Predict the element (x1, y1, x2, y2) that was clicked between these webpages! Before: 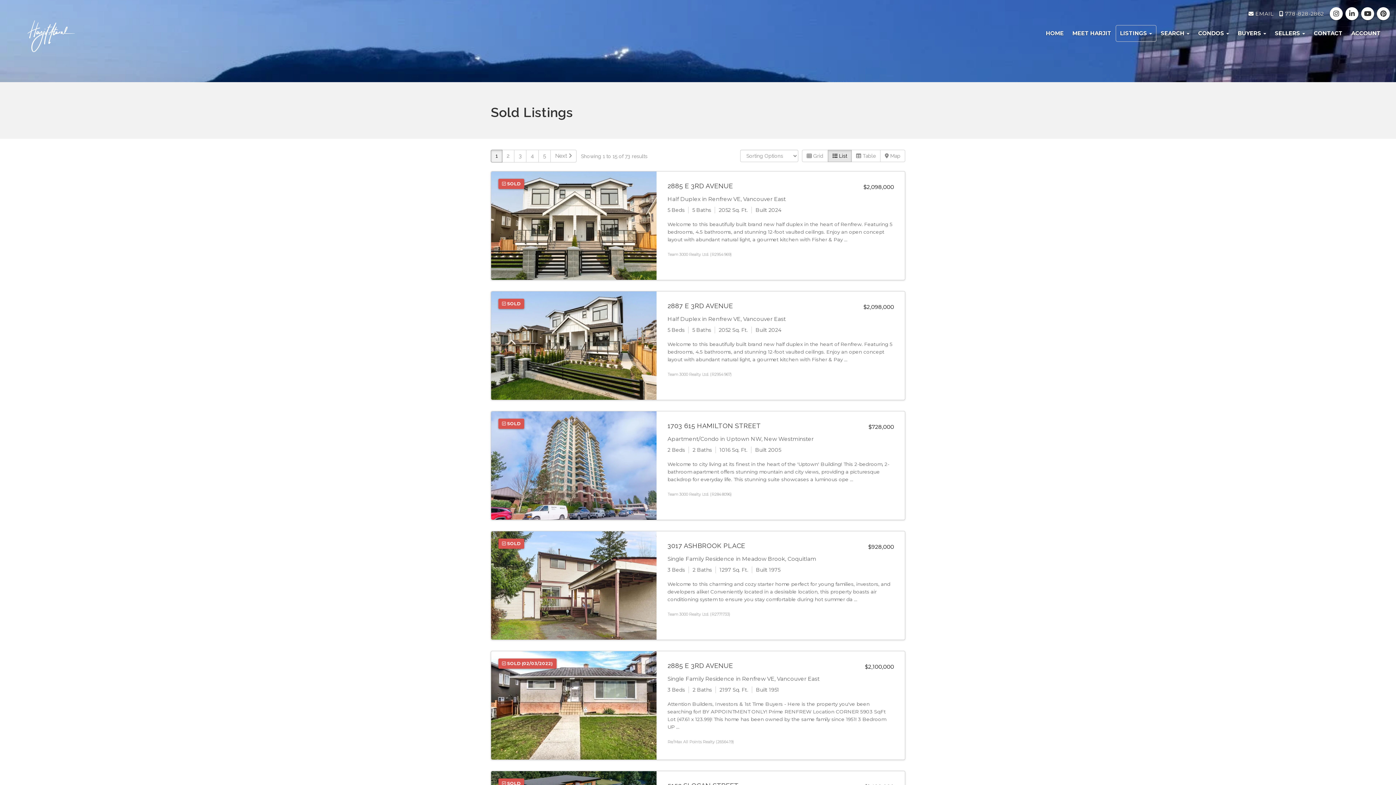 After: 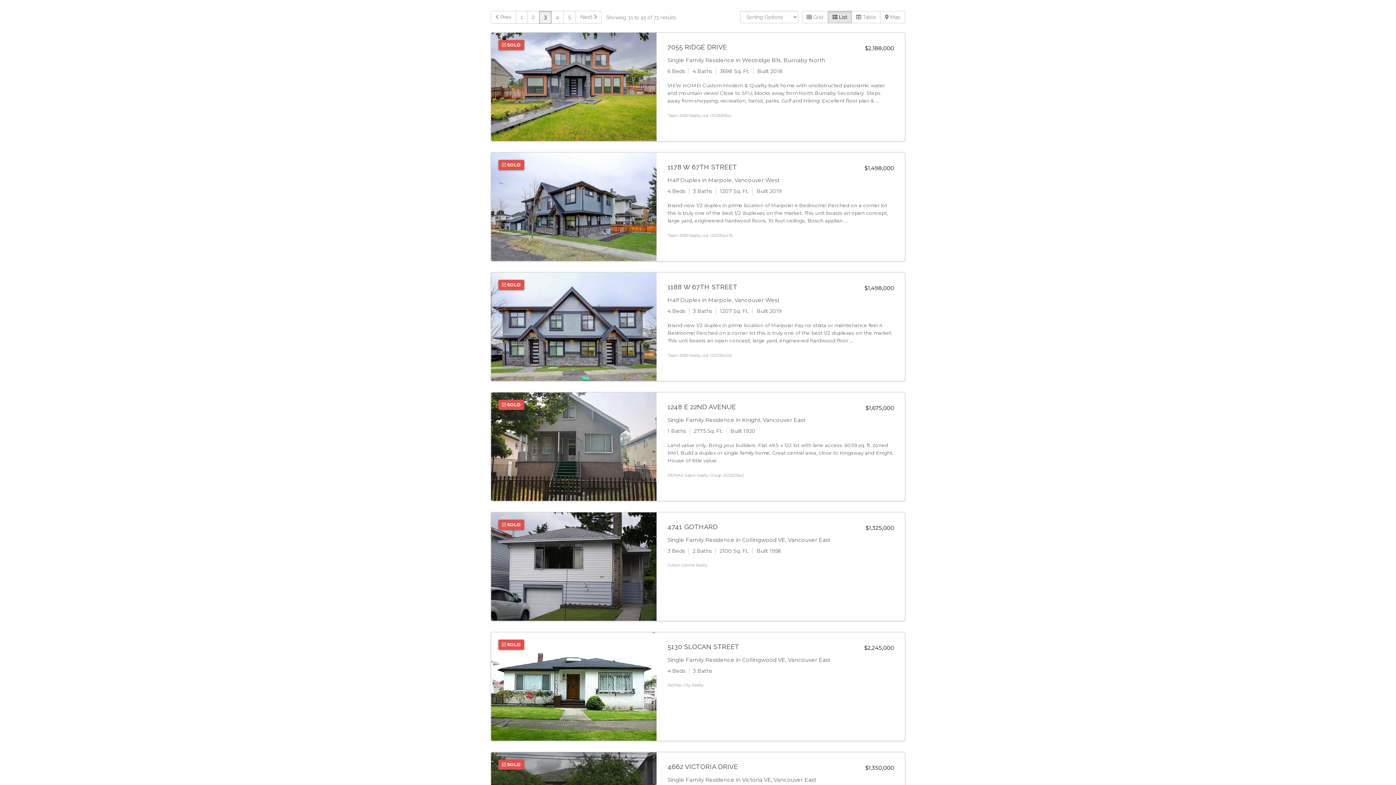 Action: bbox: (514, 149, 526, 162) label: 3